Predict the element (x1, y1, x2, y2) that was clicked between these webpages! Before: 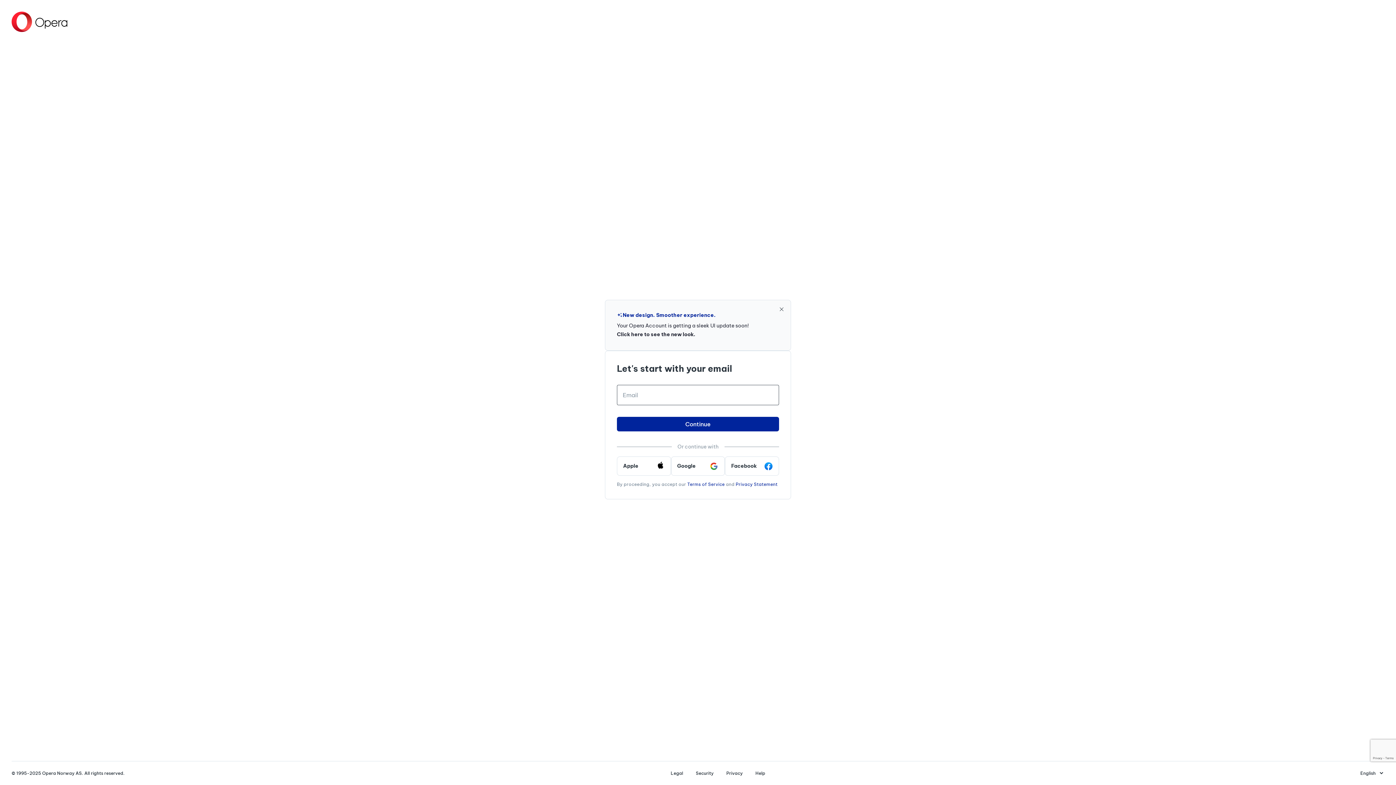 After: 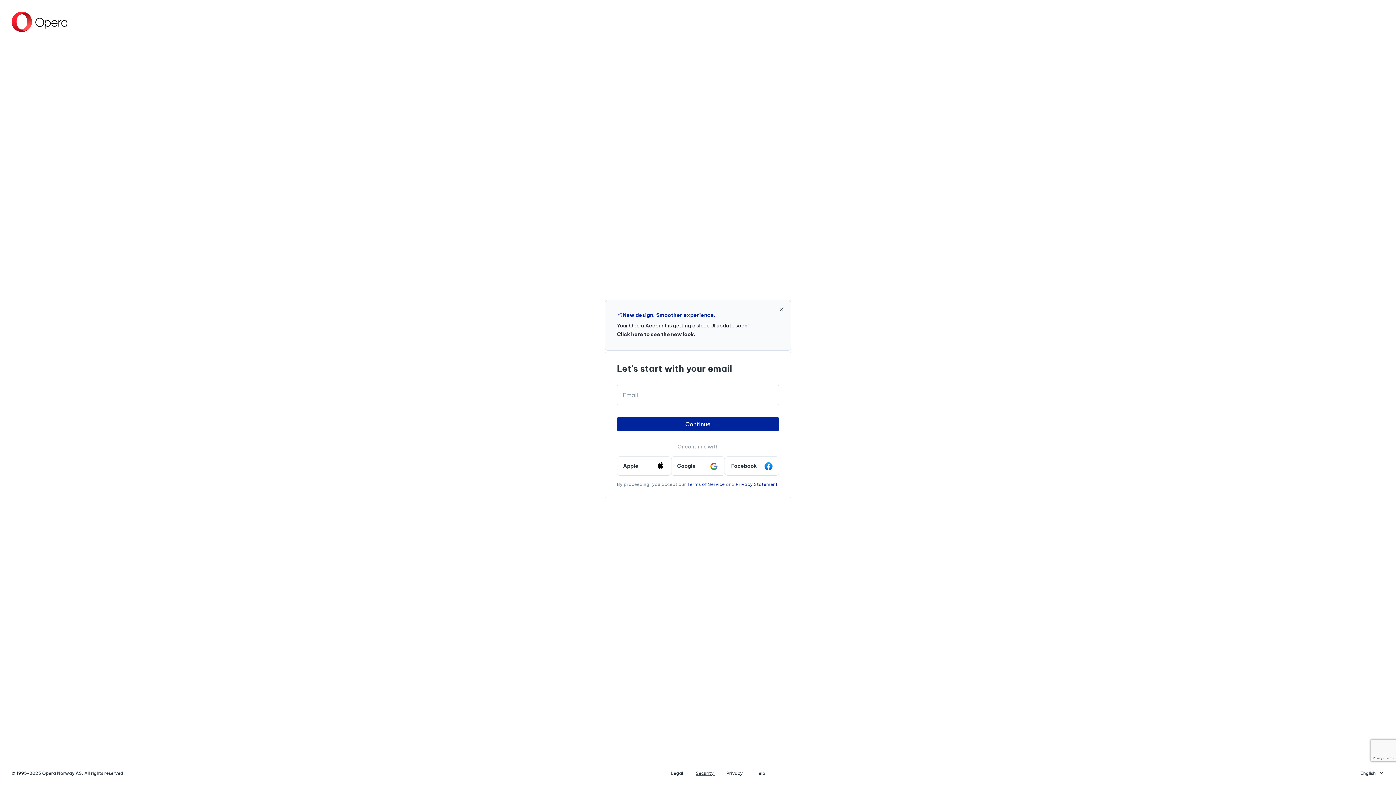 Action: bbox: (690, 770, 720, 776) label: Security 